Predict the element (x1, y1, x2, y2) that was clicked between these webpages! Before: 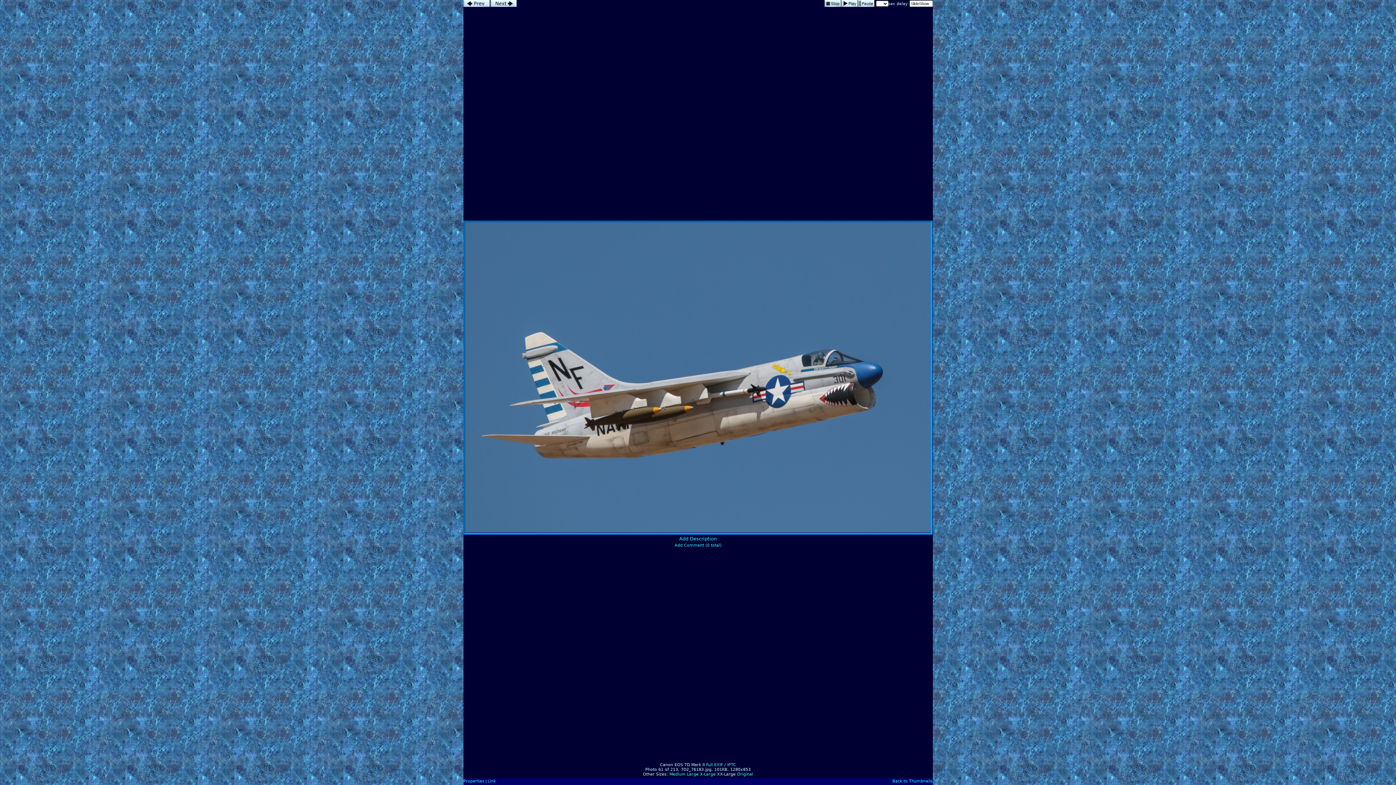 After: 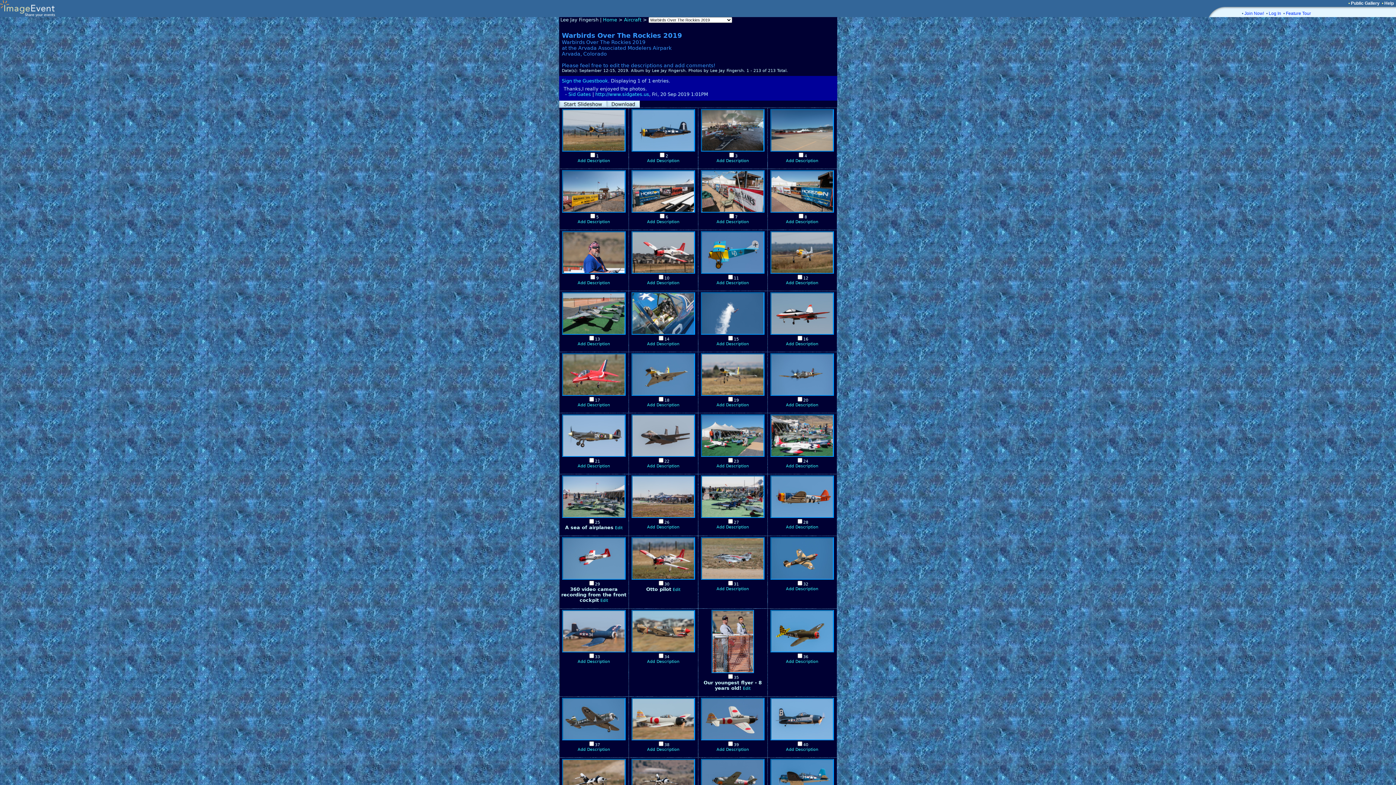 Action: bbox: (463, 530, 932, 536)